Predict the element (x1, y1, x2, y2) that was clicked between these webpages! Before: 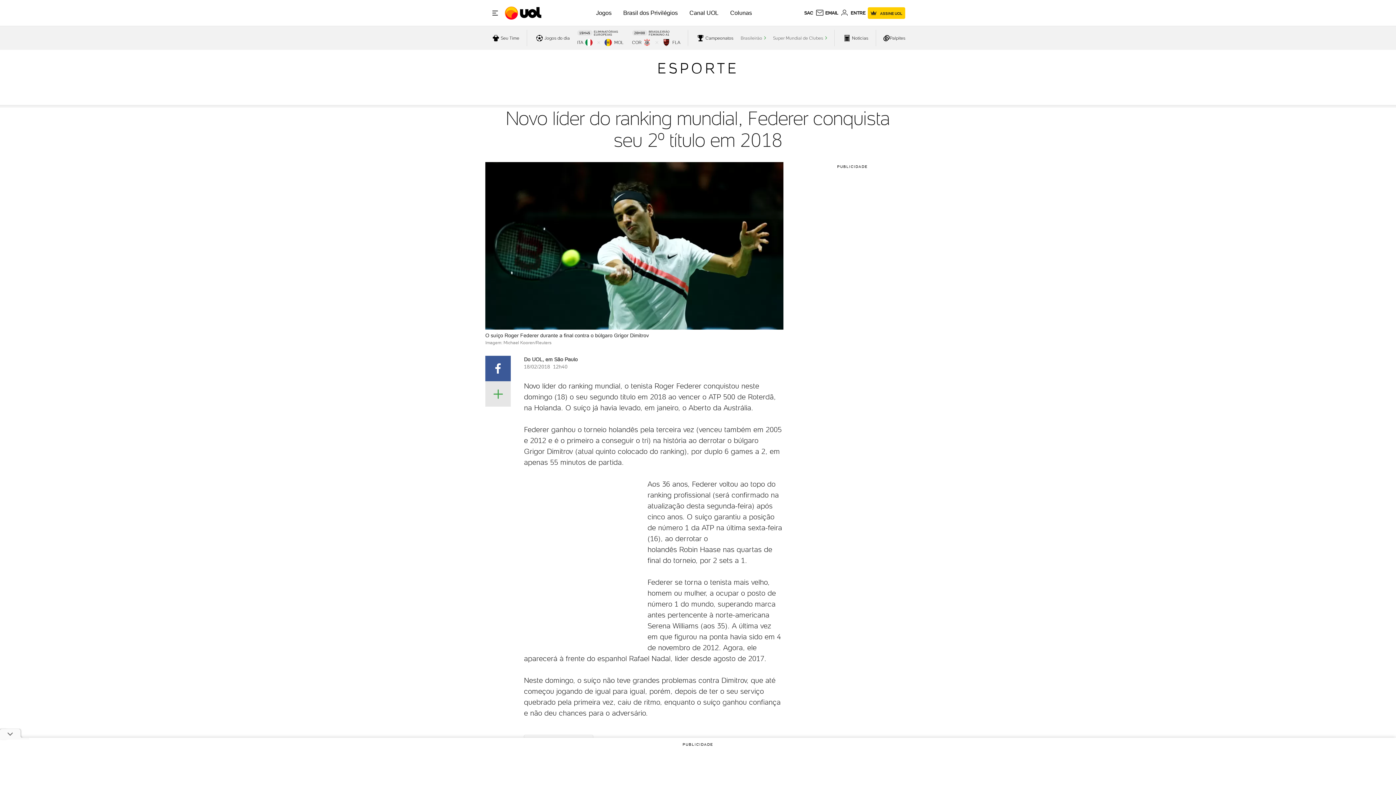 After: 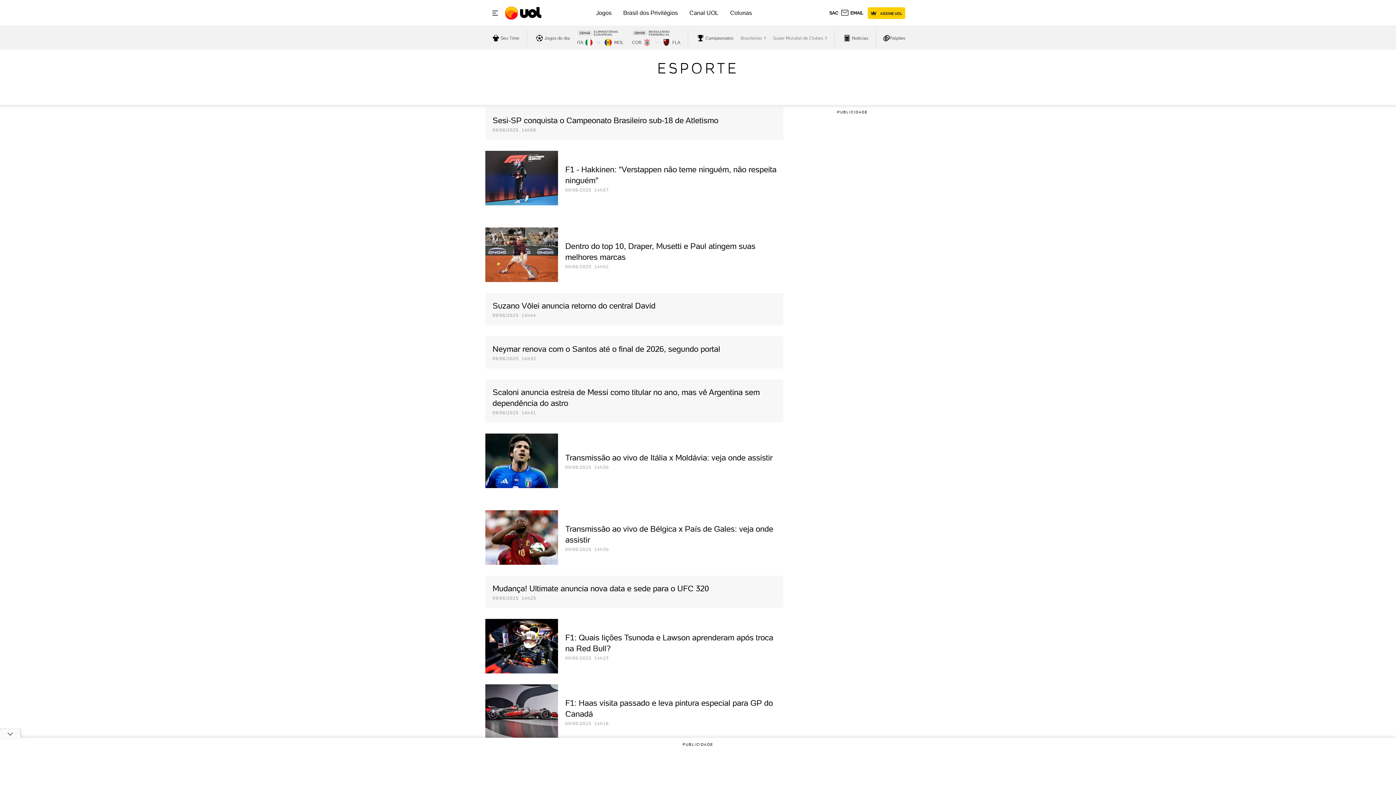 Action: label: ESPORTE bbox: (657, 59, 738, 77)